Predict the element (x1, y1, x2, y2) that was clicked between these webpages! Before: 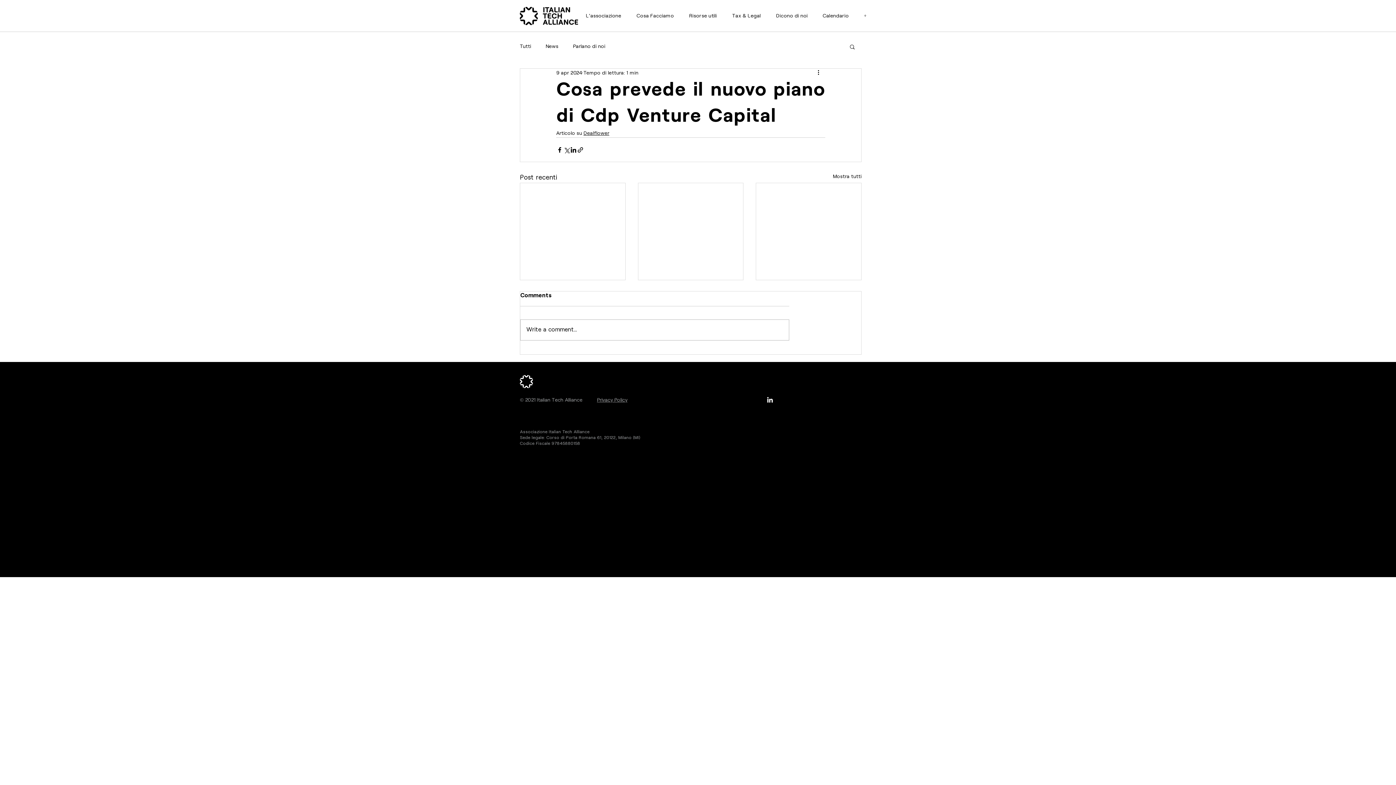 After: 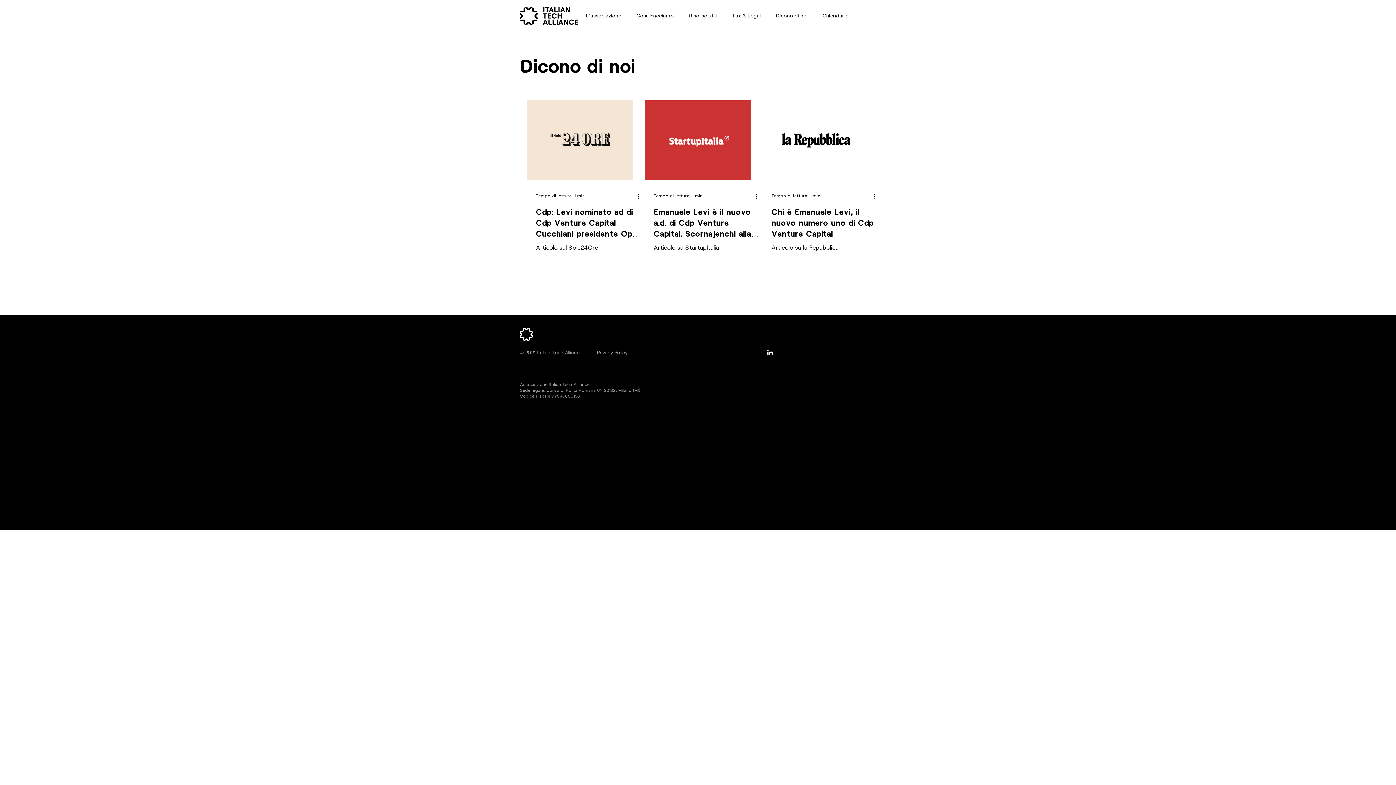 Action: bbox: (833, 173, 861, 182) label: Mostra tutti